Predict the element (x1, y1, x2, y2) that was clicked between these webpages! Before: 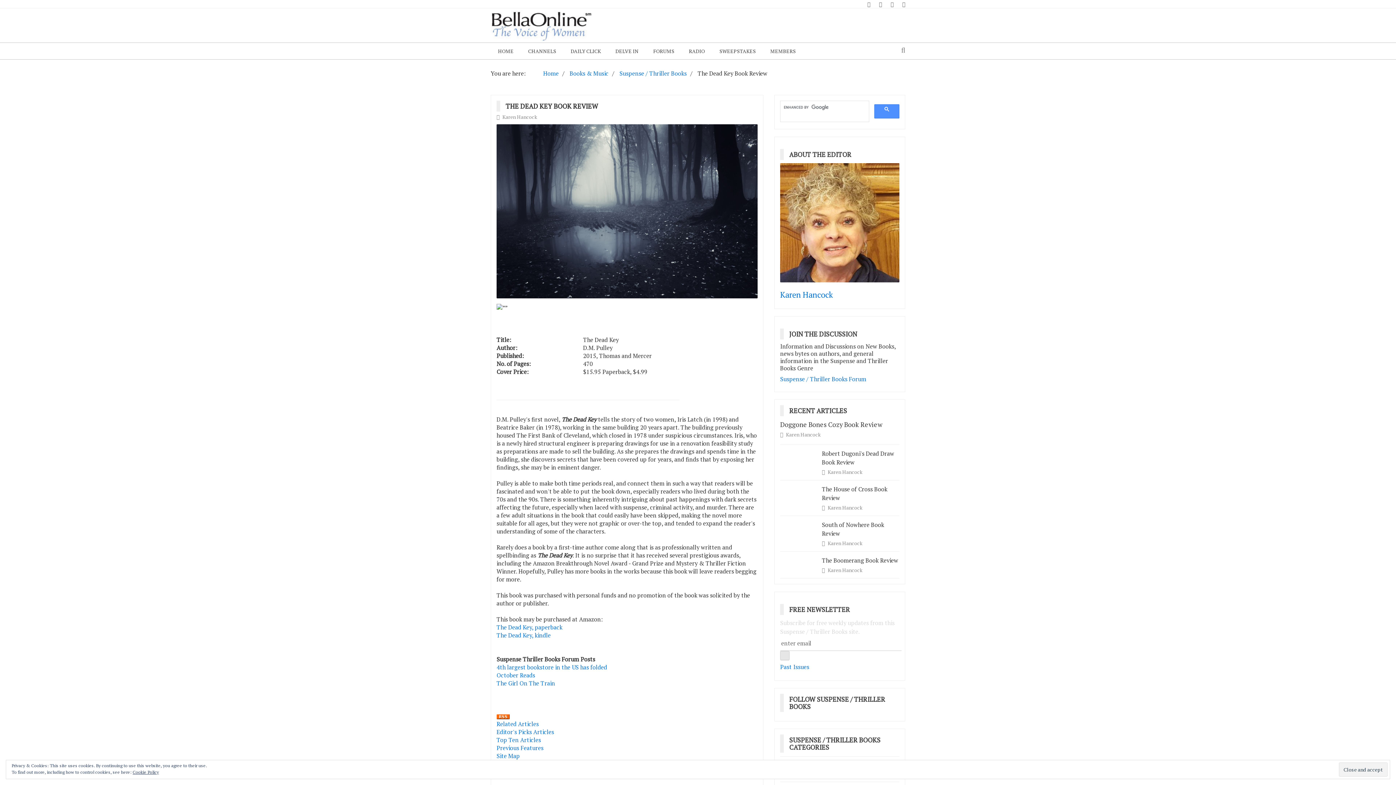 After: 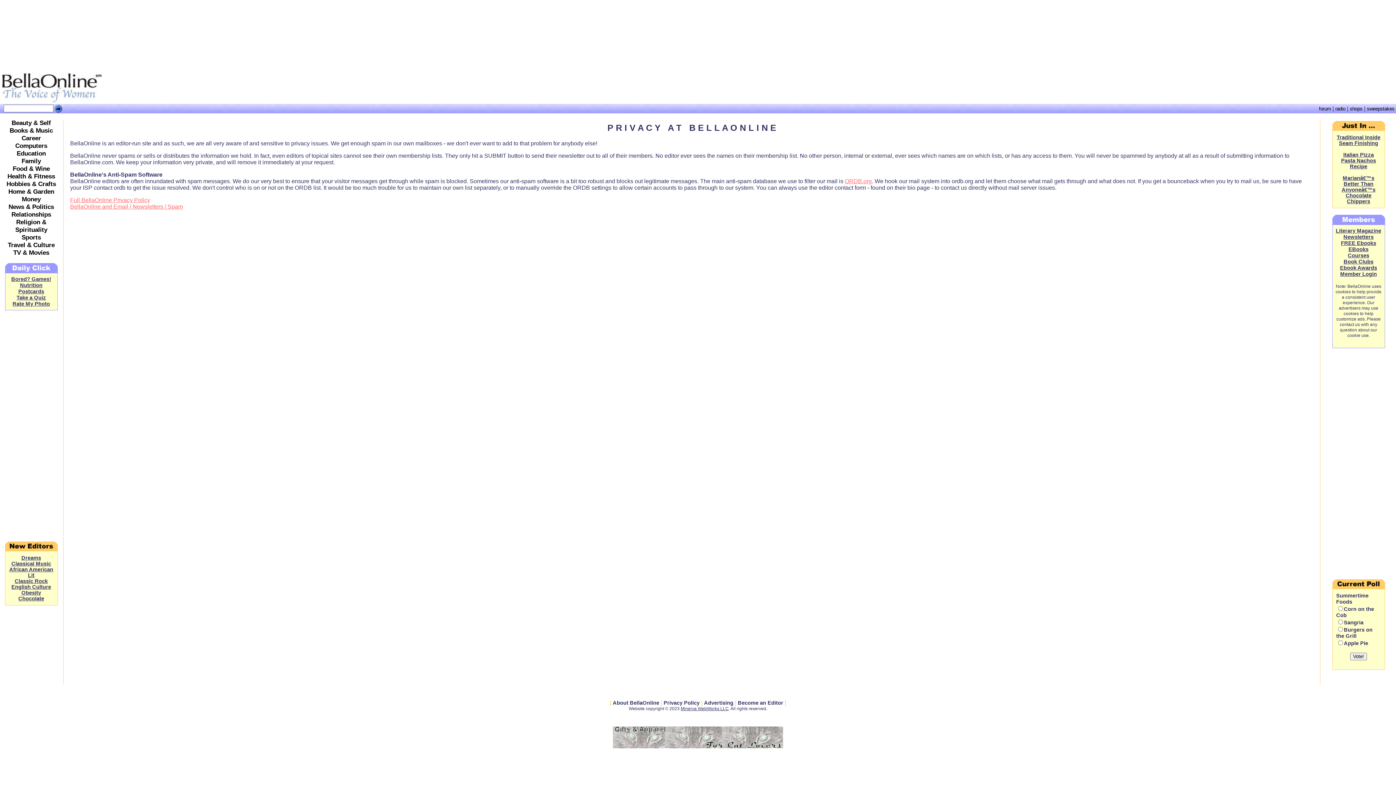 Action: bbox: (132, 769, 158, 775) label: Cookie Policy